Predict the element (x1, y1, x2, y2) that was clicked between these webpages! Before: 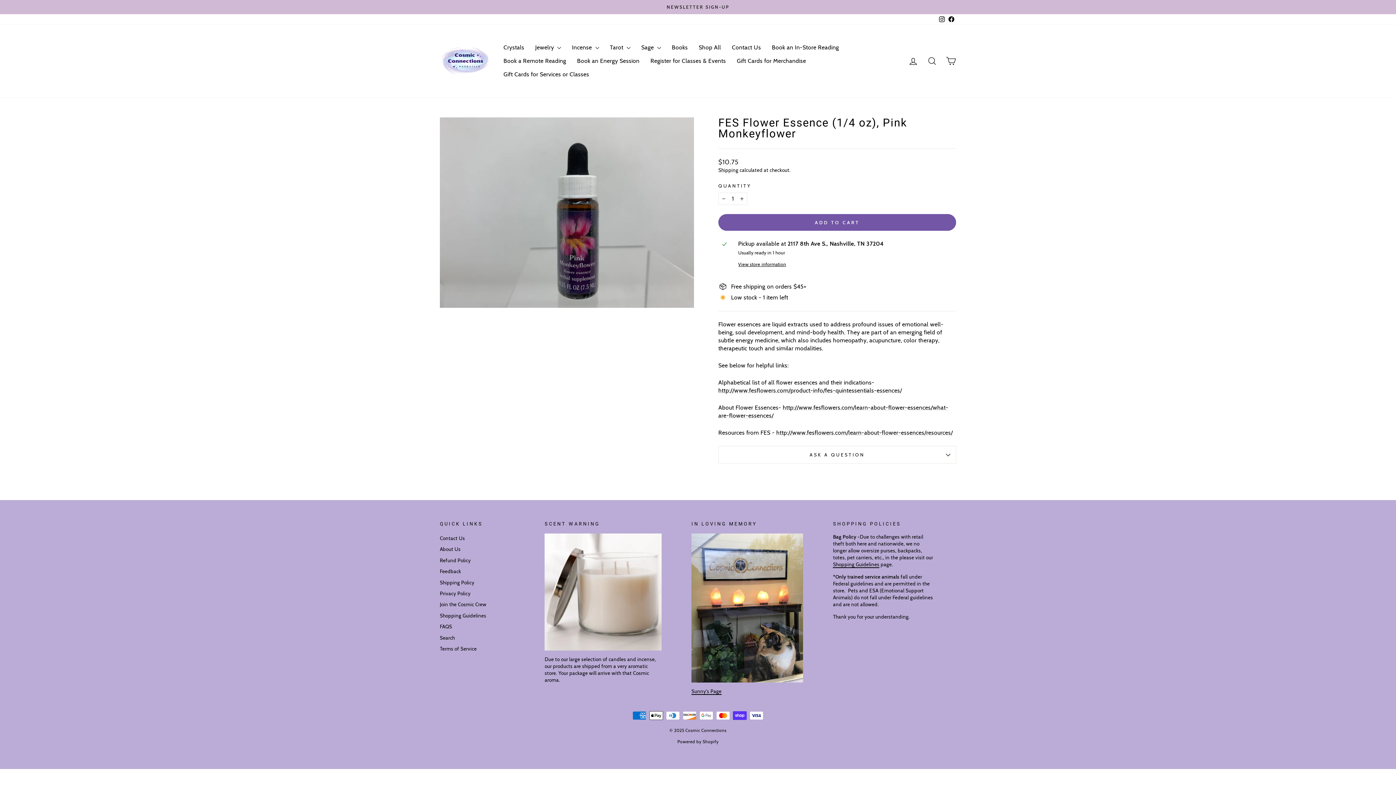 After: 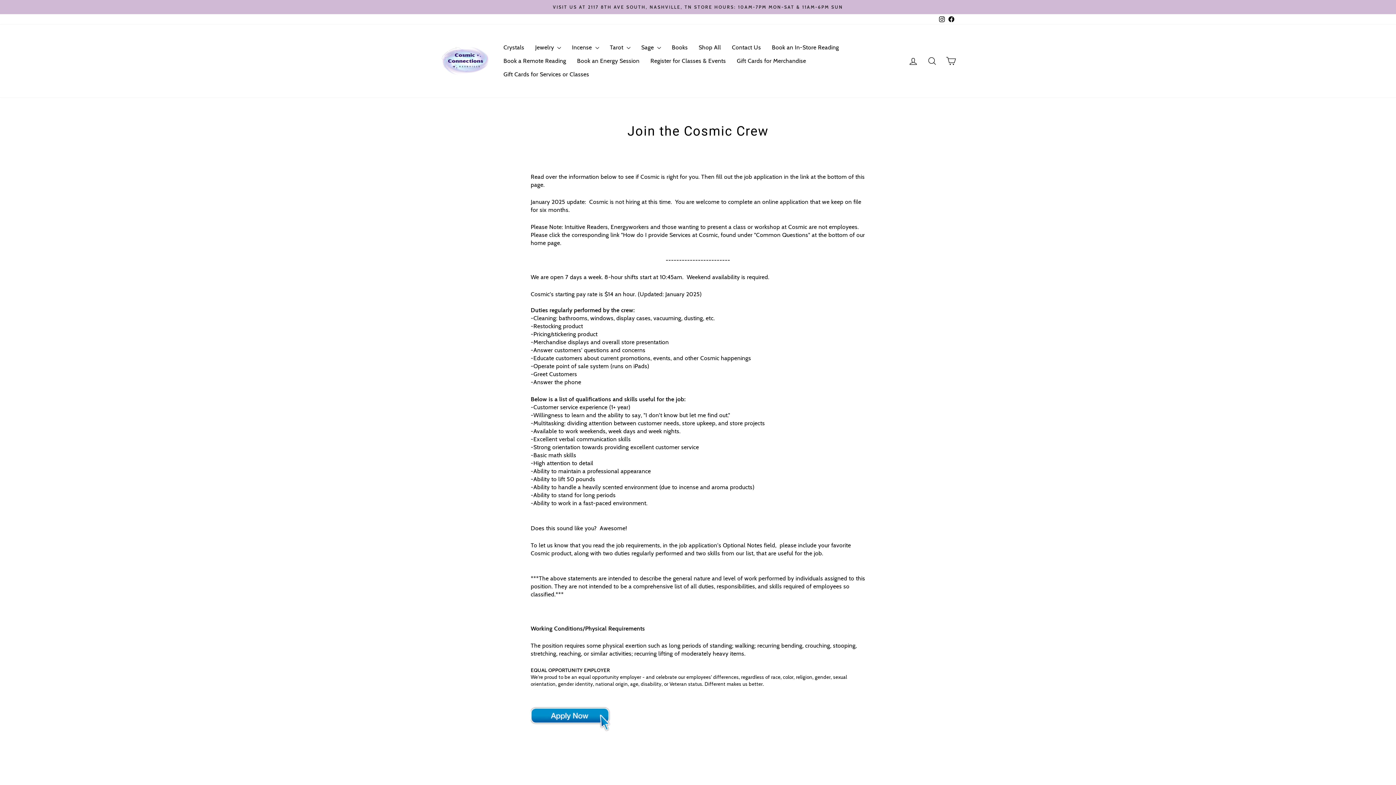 Action: label: Join the Cosmic Crew bbox: (440, 600, 486, 609)